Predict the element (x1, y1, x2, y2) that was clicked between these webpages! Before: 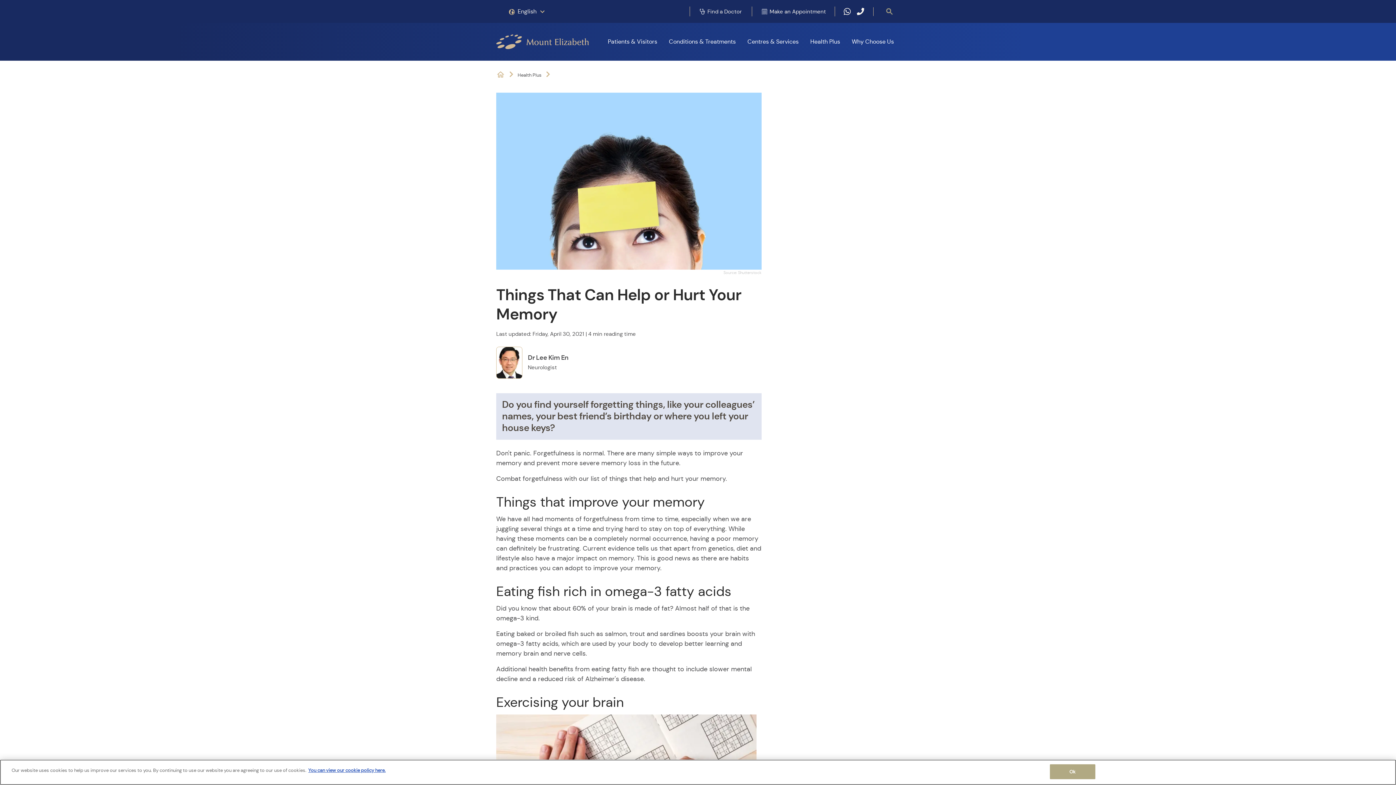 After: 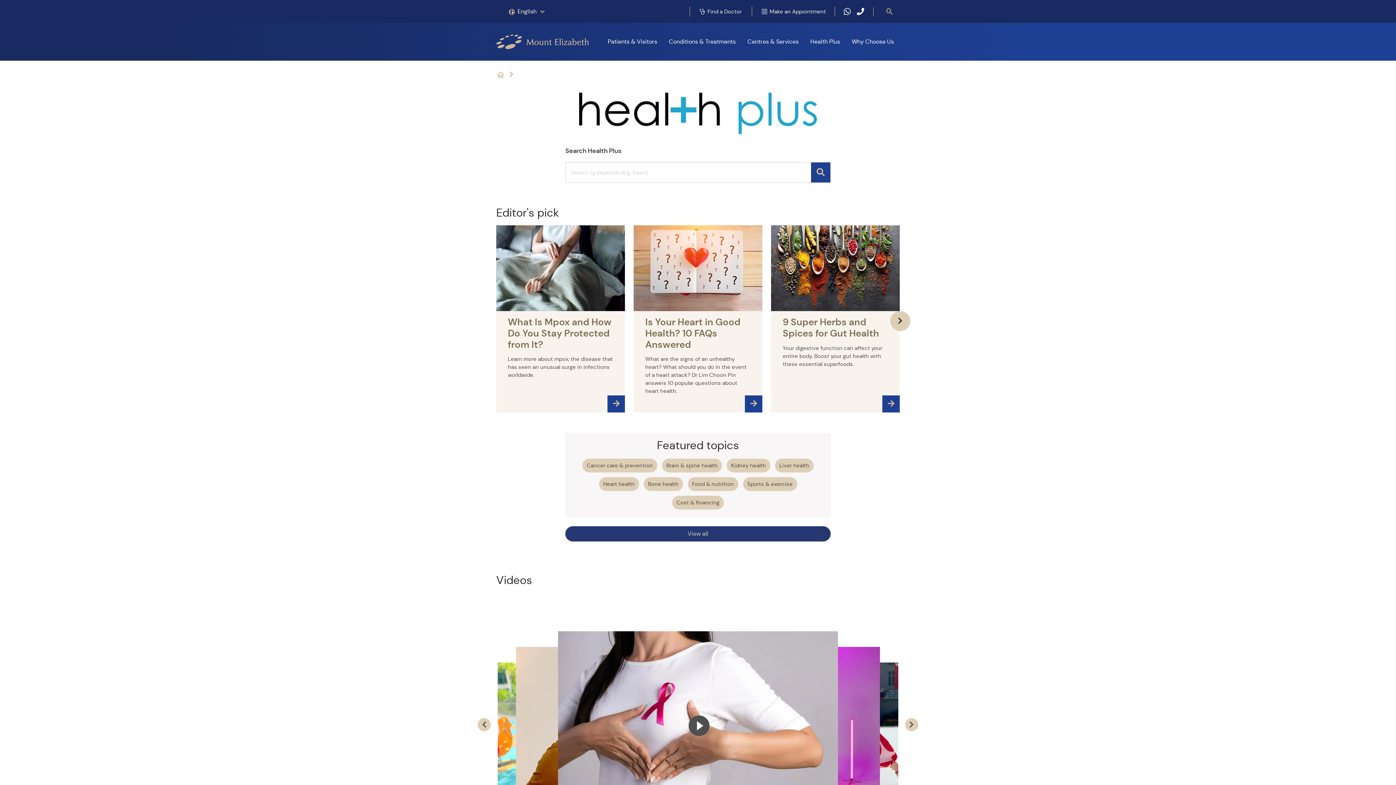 Action: bbox: (804, 31, 846, 52) label: Health Plus